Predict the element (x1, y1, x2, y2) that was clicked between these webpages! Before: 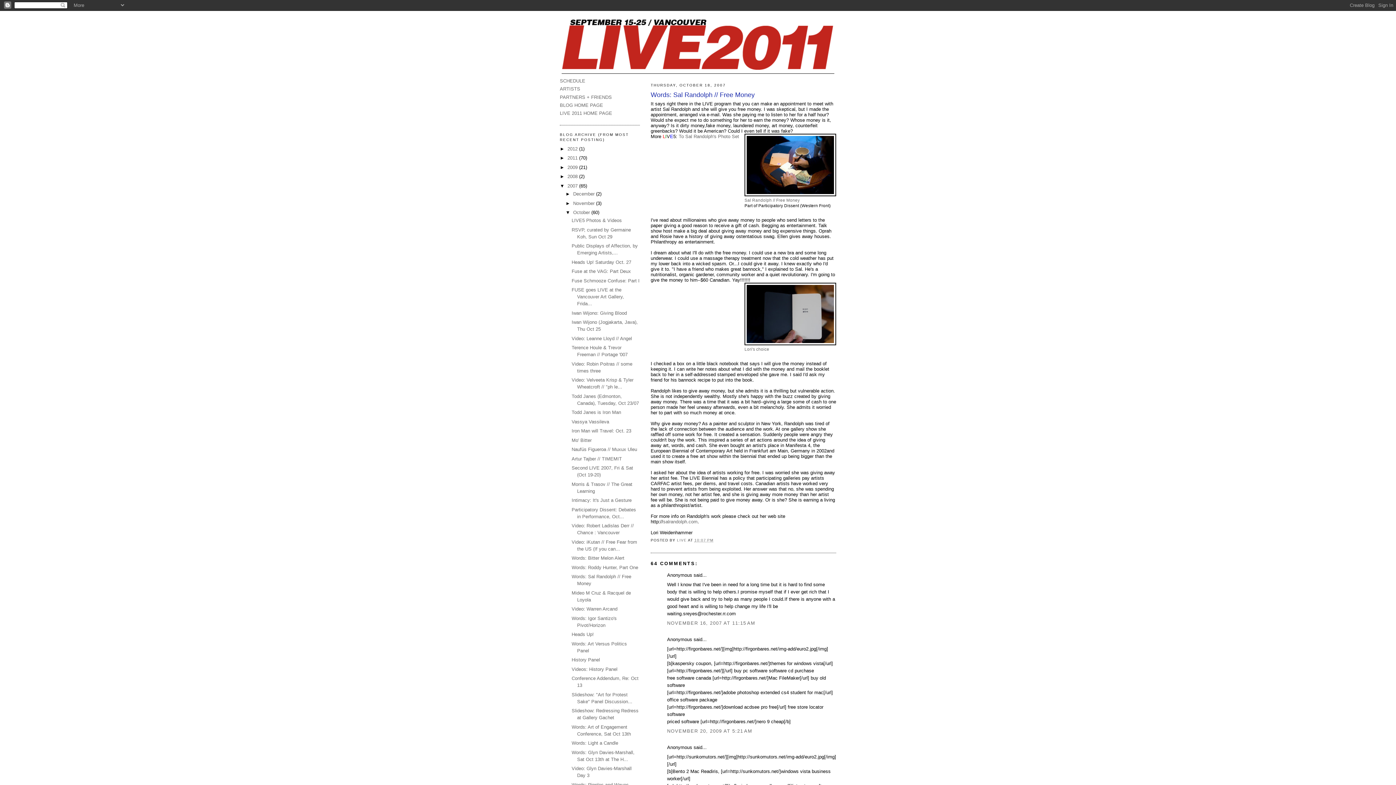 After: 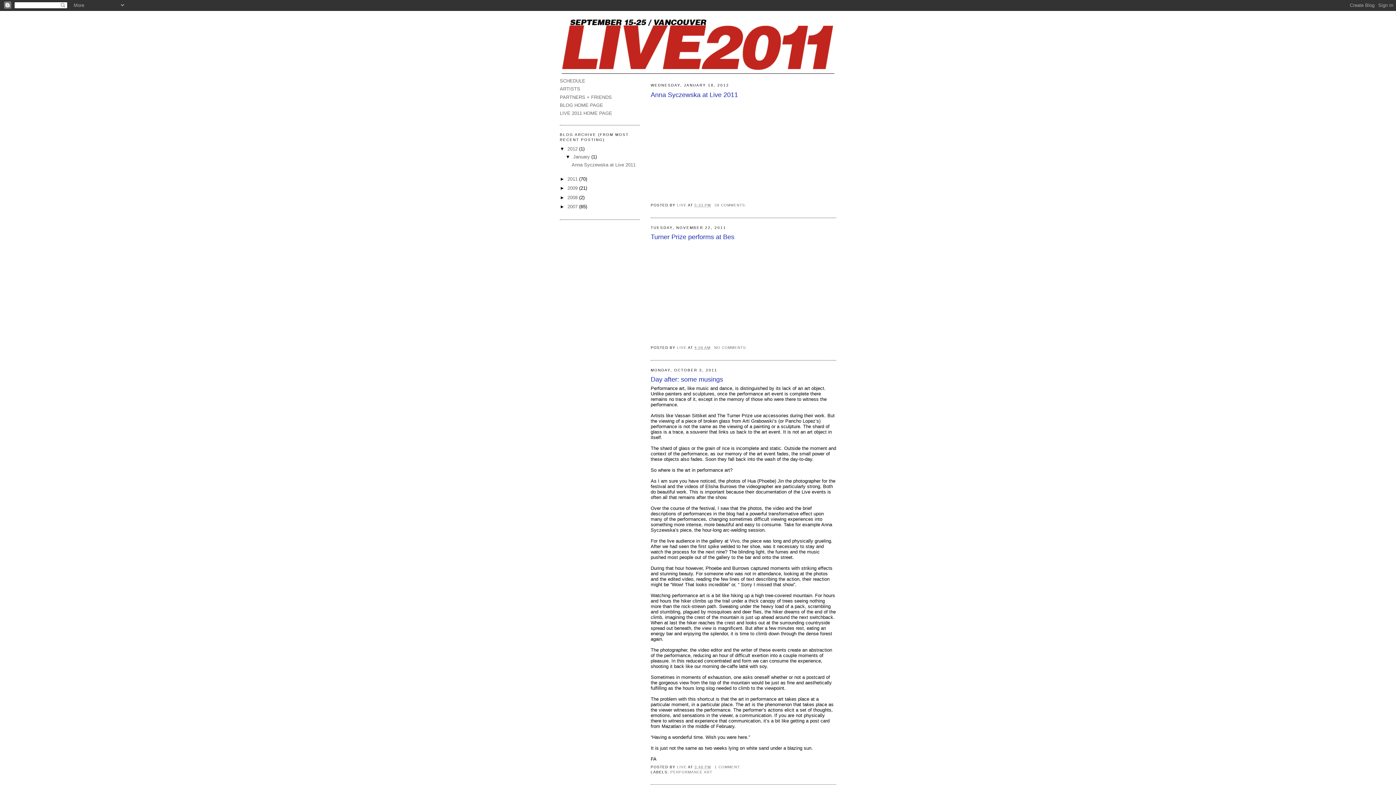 Action: bbox: (561, 16, 834, 73)